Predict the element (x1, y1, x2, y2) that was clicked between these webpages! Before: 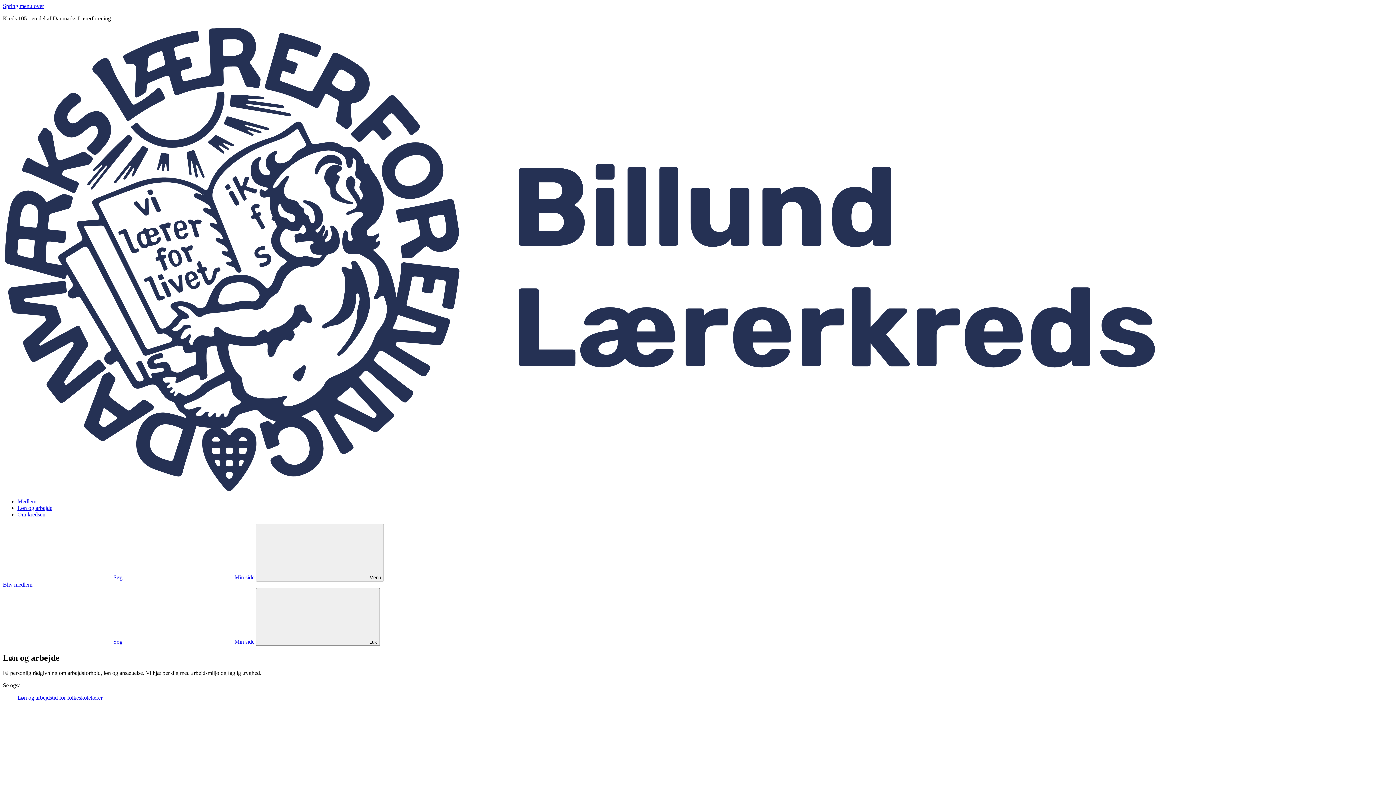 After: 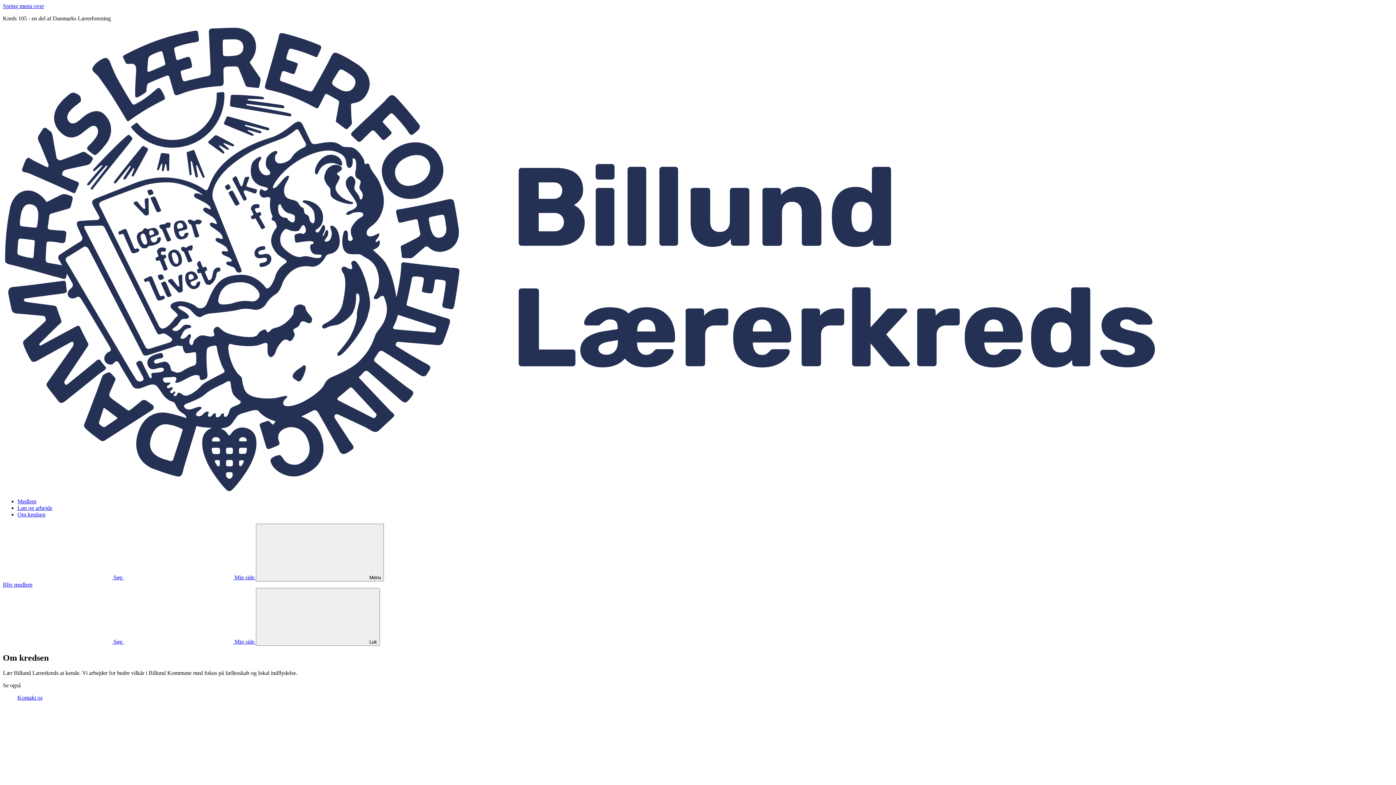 Action: bbox: (17, 511, 45, 517) label: Om kredsen